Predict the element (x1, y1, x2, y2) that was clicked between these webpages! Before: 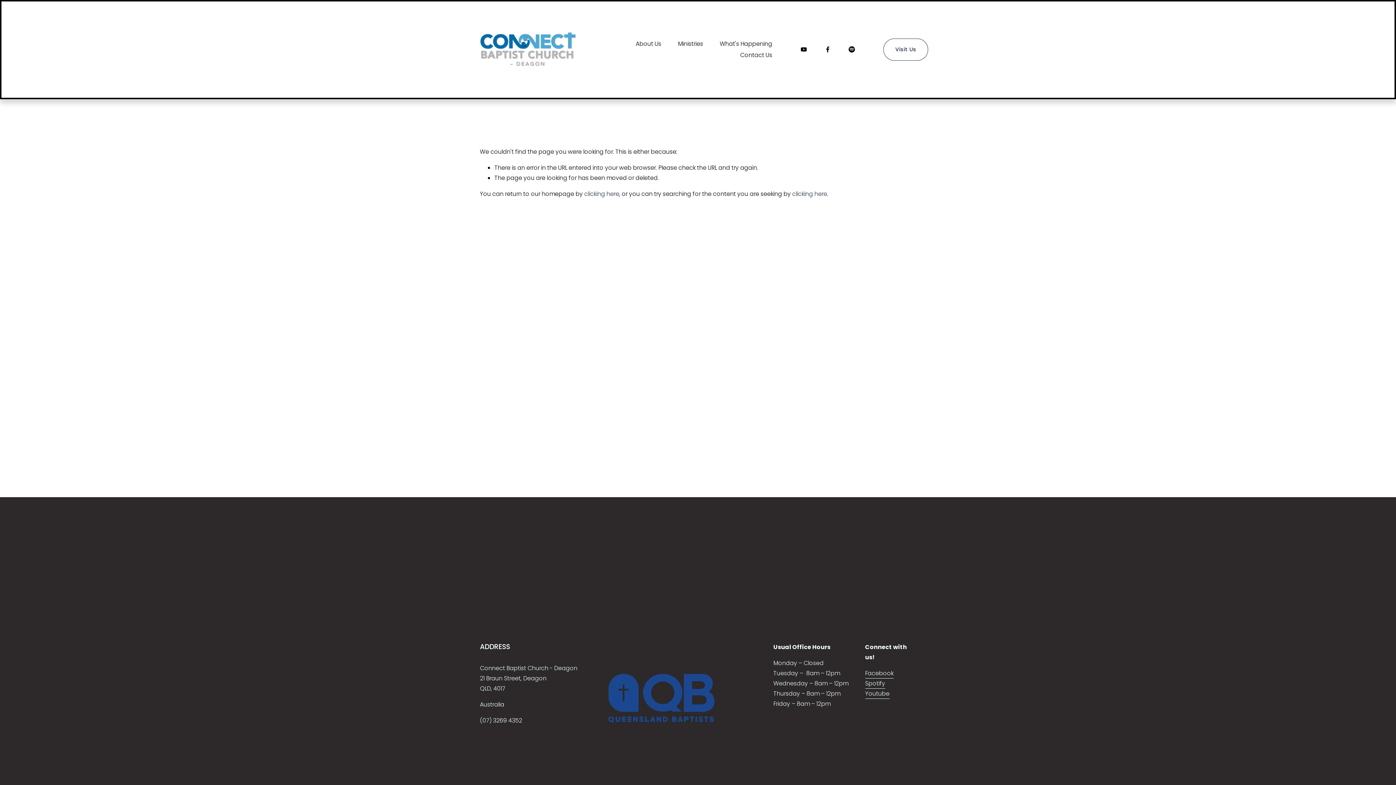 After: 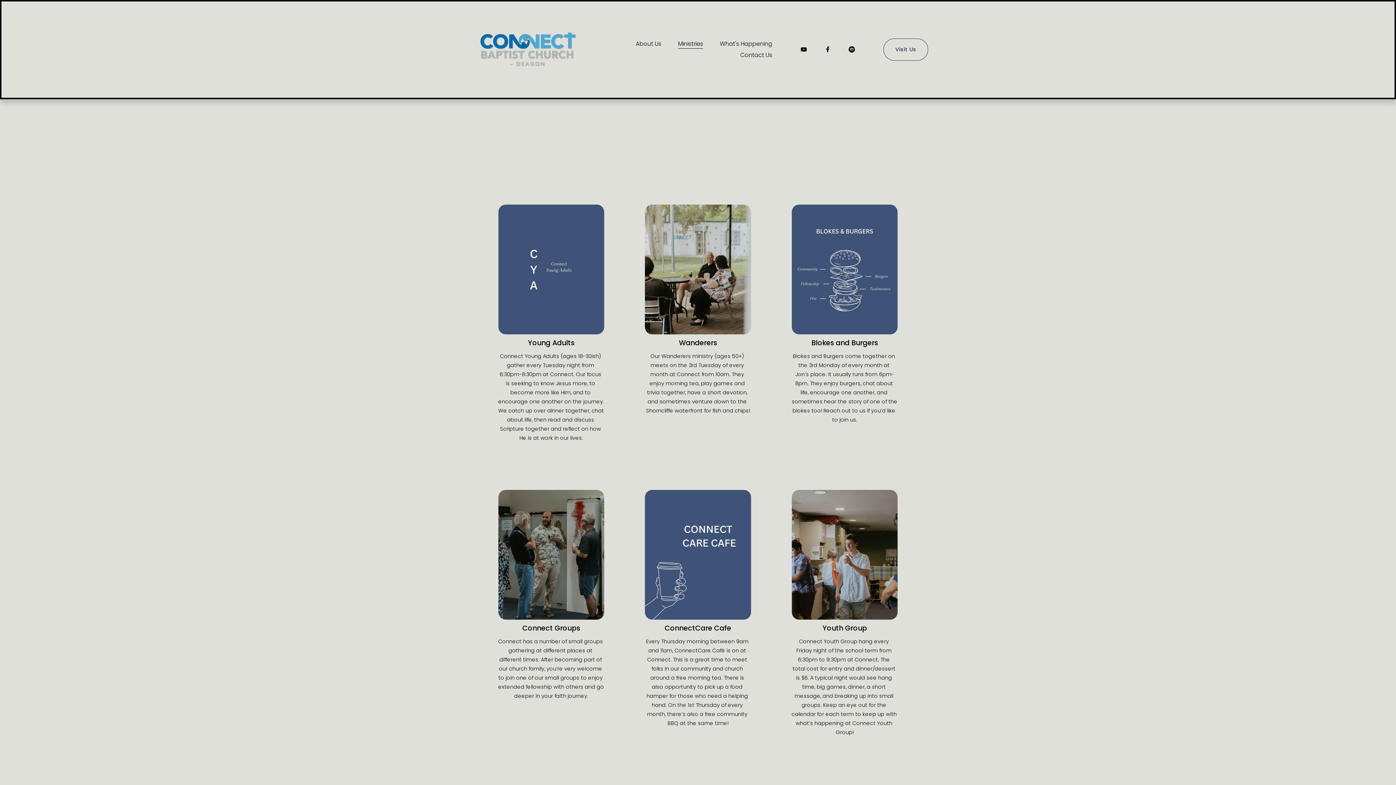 Action: bbox: (678, 38, 703, 49) label: Ministries